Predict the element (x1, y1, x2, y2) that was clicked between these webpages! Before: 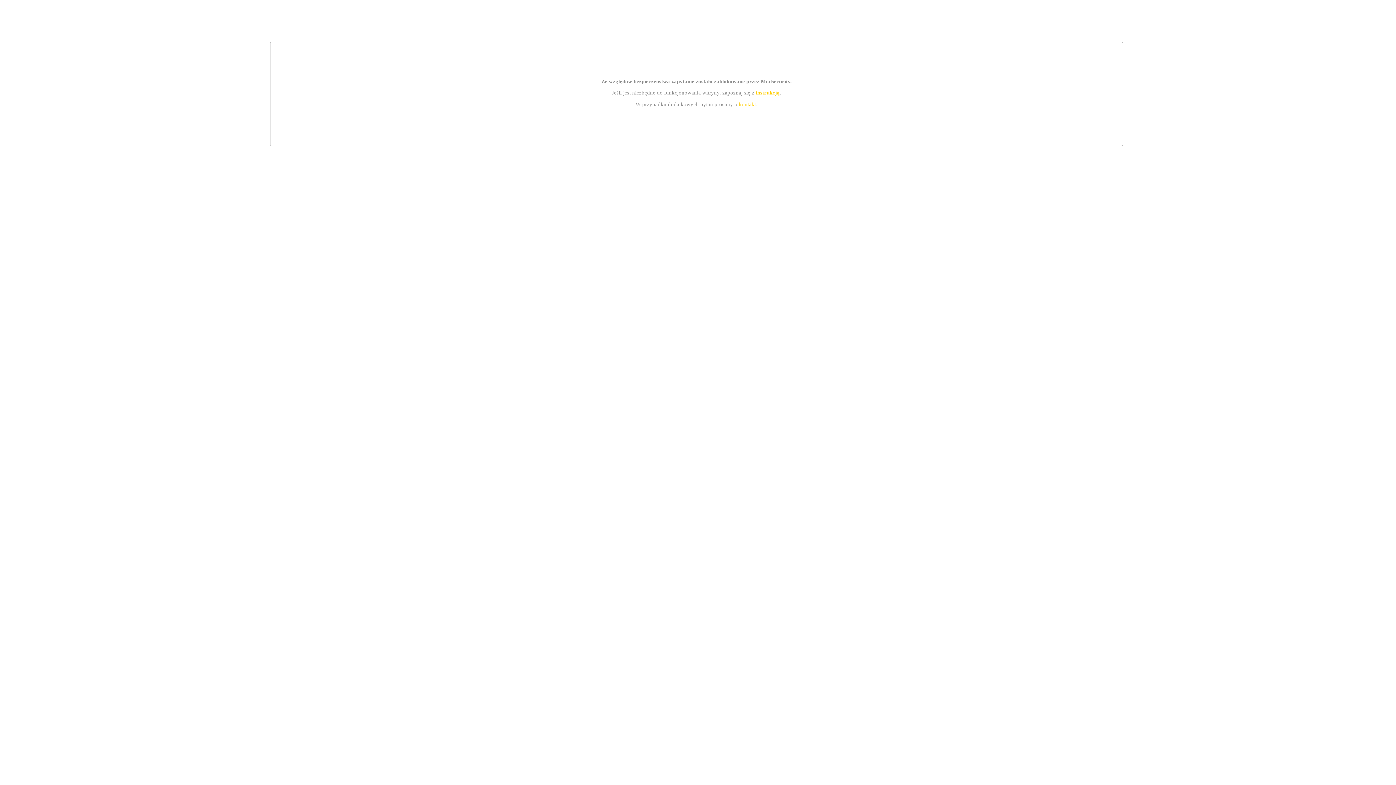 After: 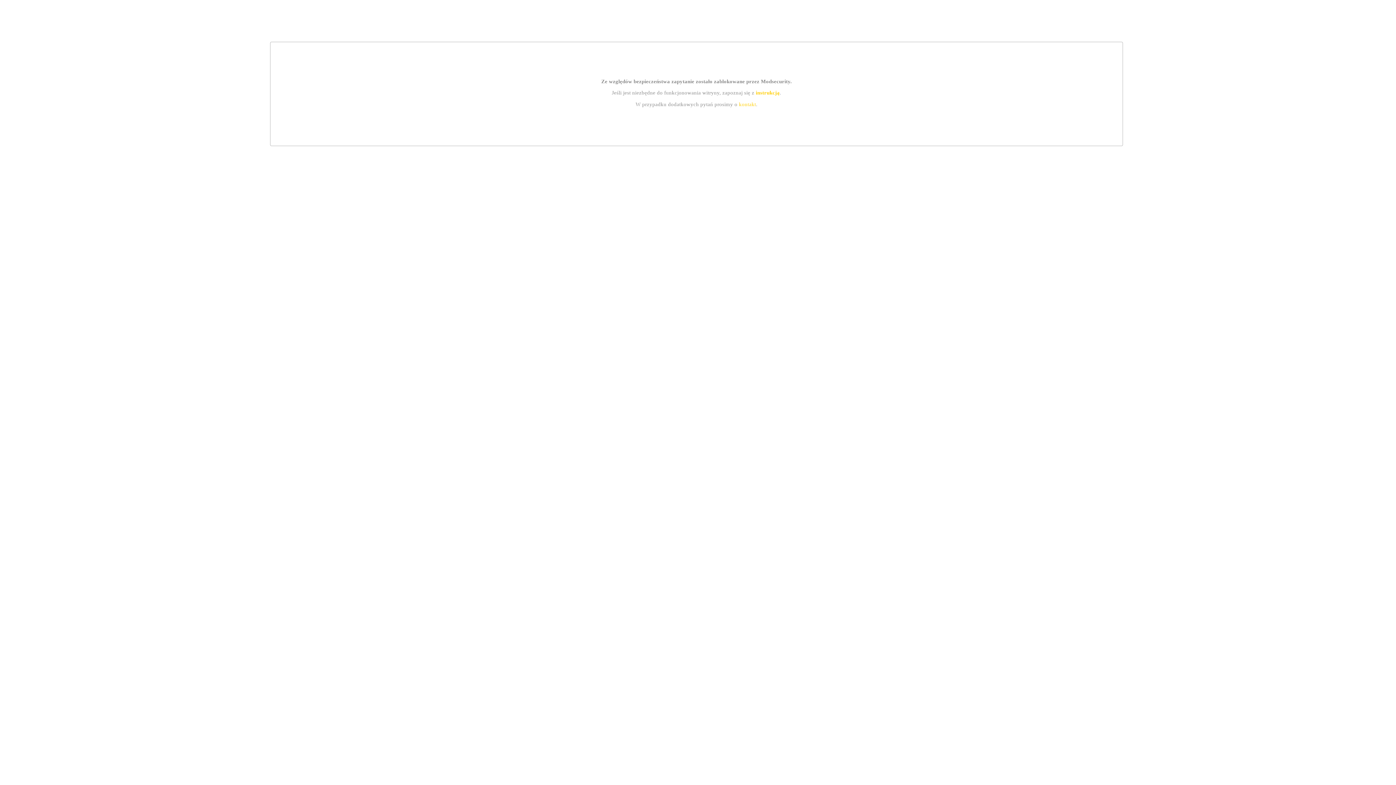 Action: bbox: (739, 101, 756, 107) label: kontakt